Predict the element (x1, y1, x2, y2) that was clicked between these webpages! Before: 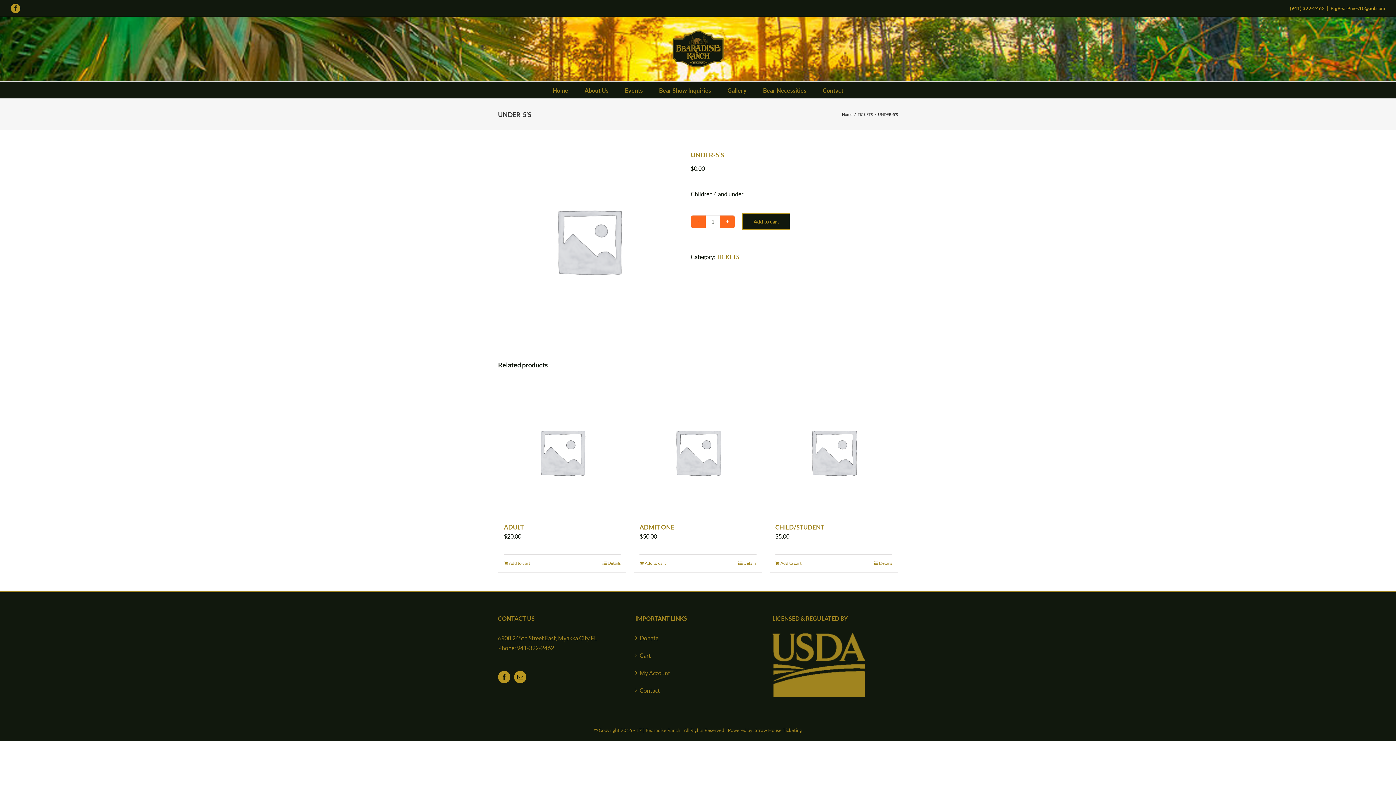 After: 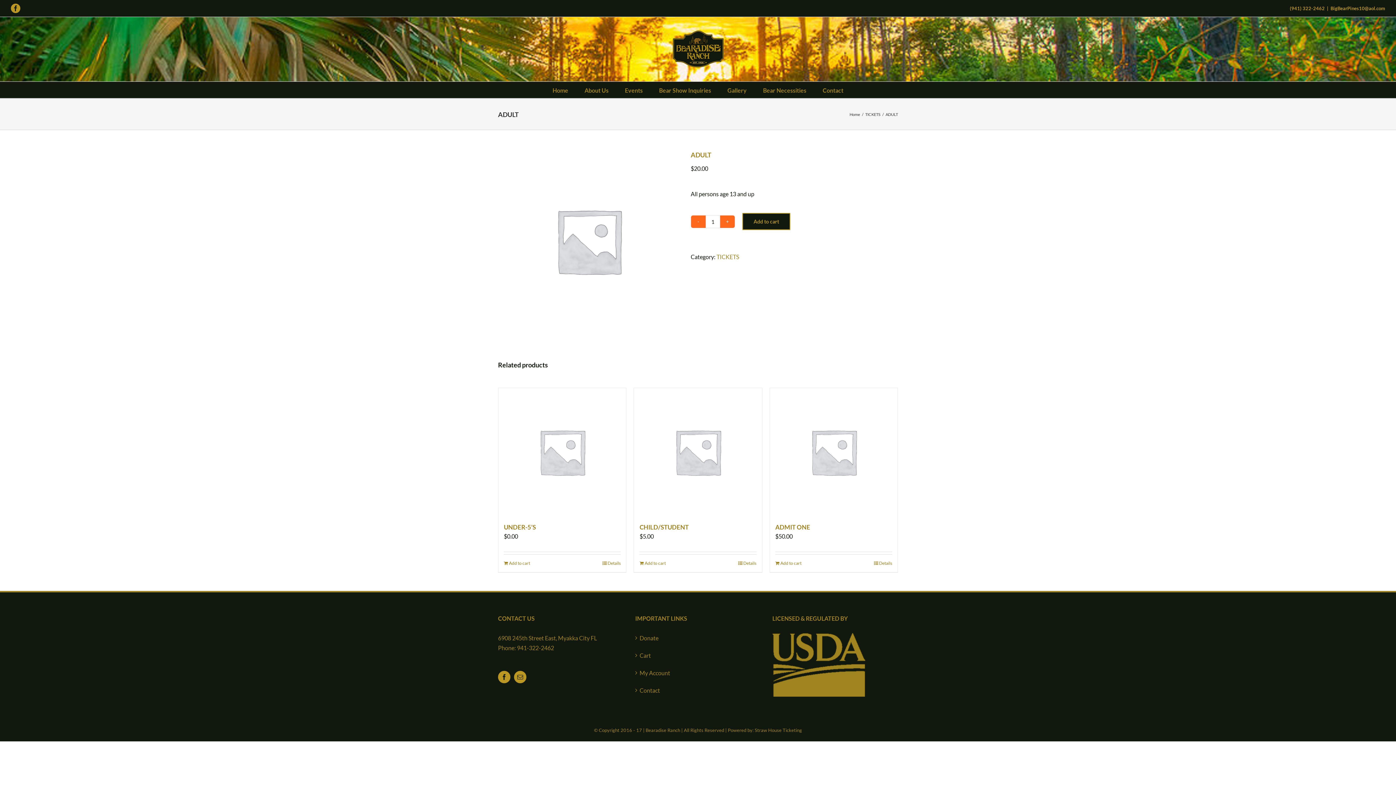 Action: bbox: (498, 388, 626, 516) label: ADULT